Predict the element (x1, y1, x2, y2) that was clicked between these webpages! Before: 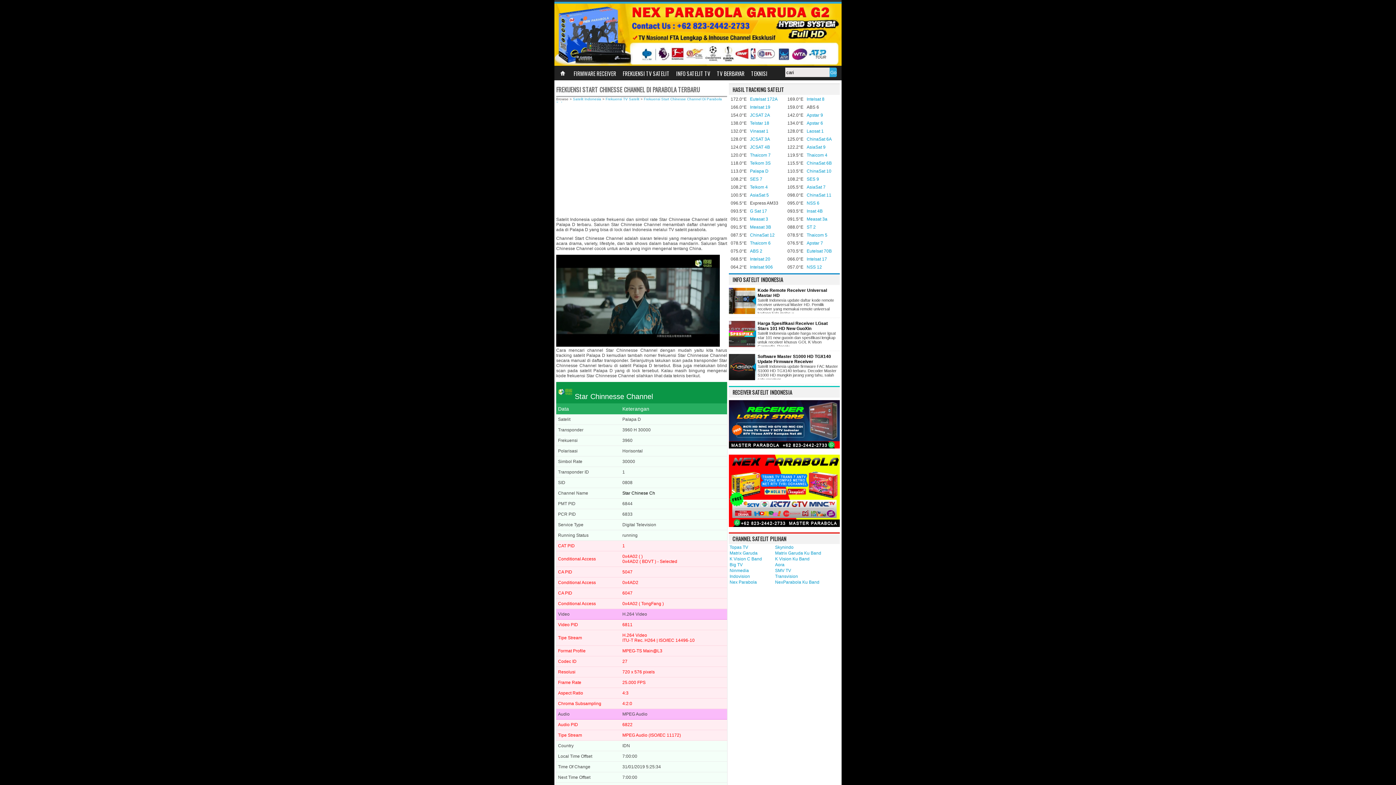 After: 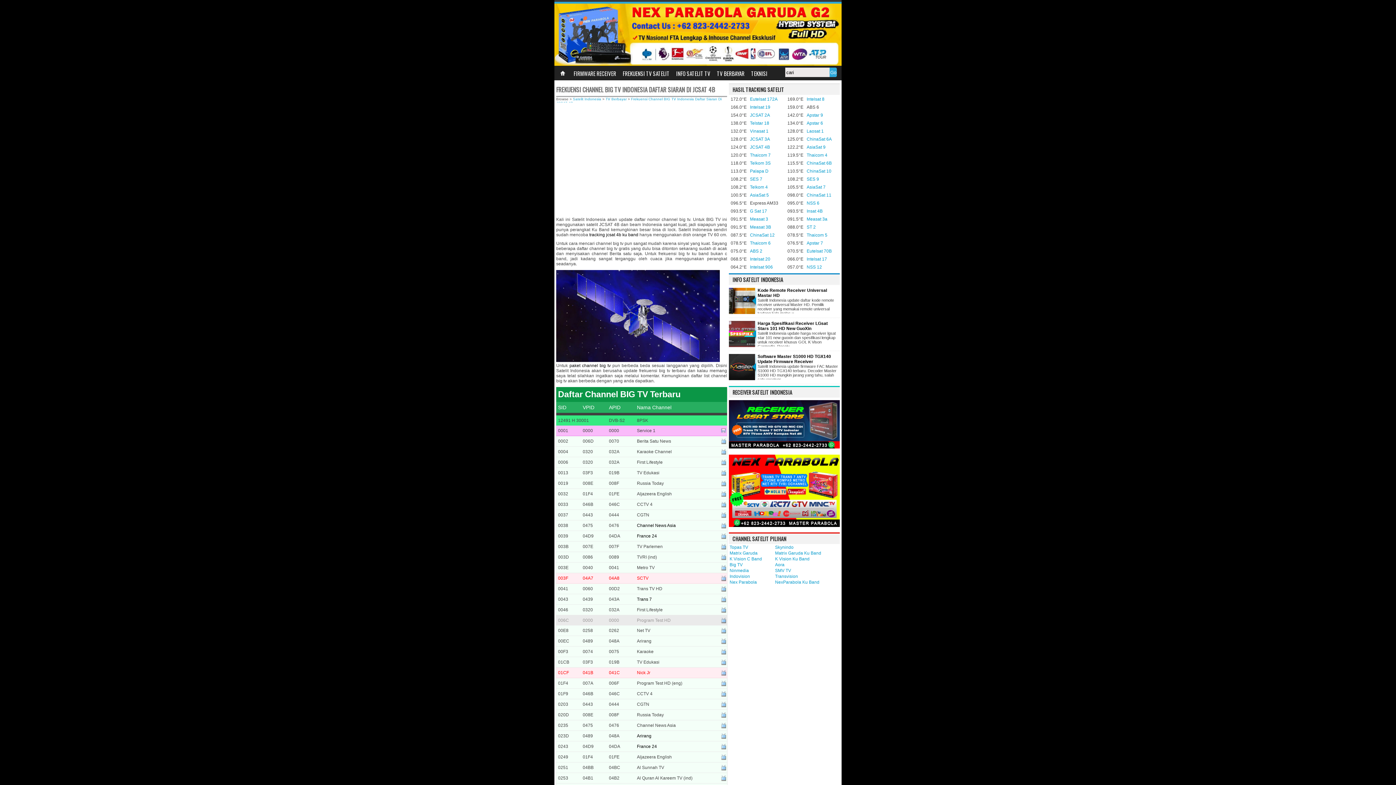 Action: bbox: (729, 562, 742, 567) label: Big TV